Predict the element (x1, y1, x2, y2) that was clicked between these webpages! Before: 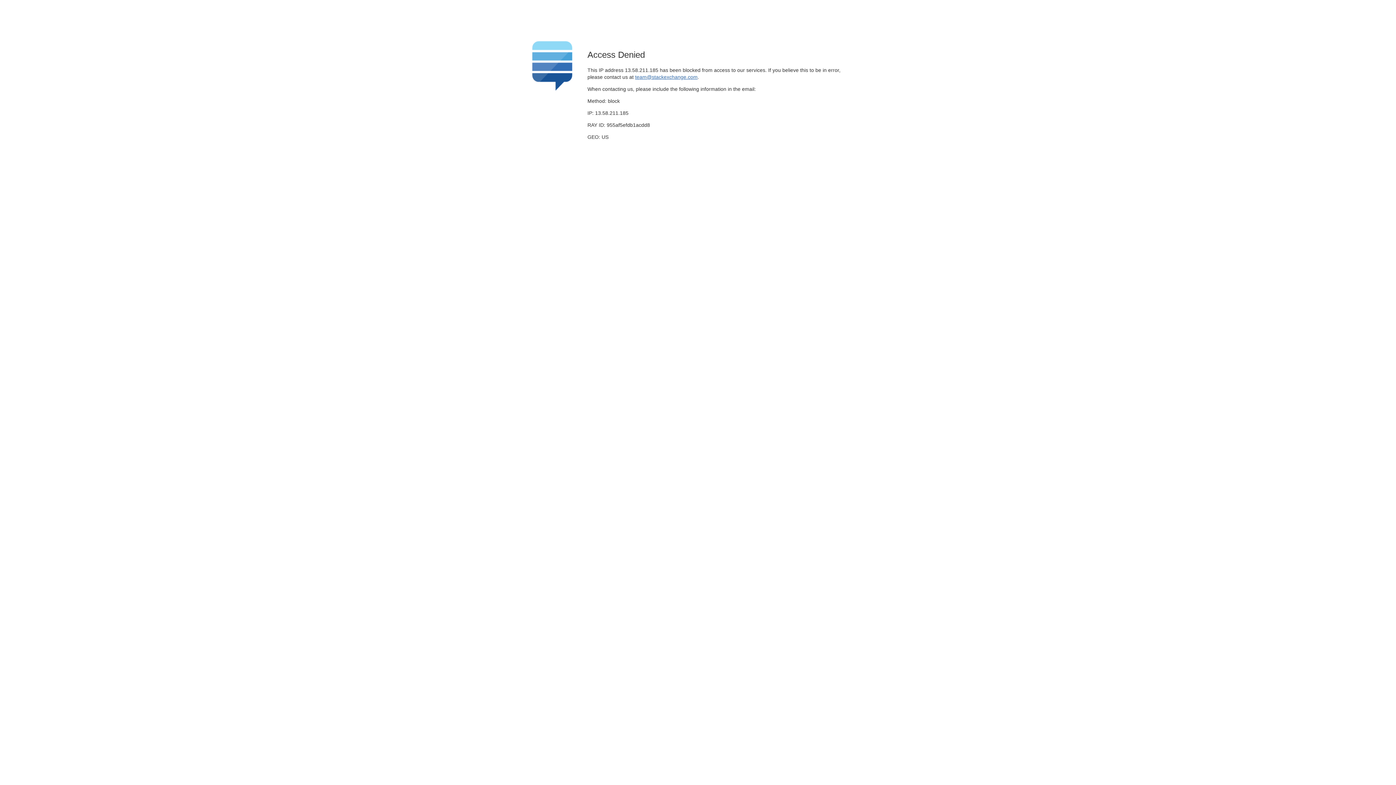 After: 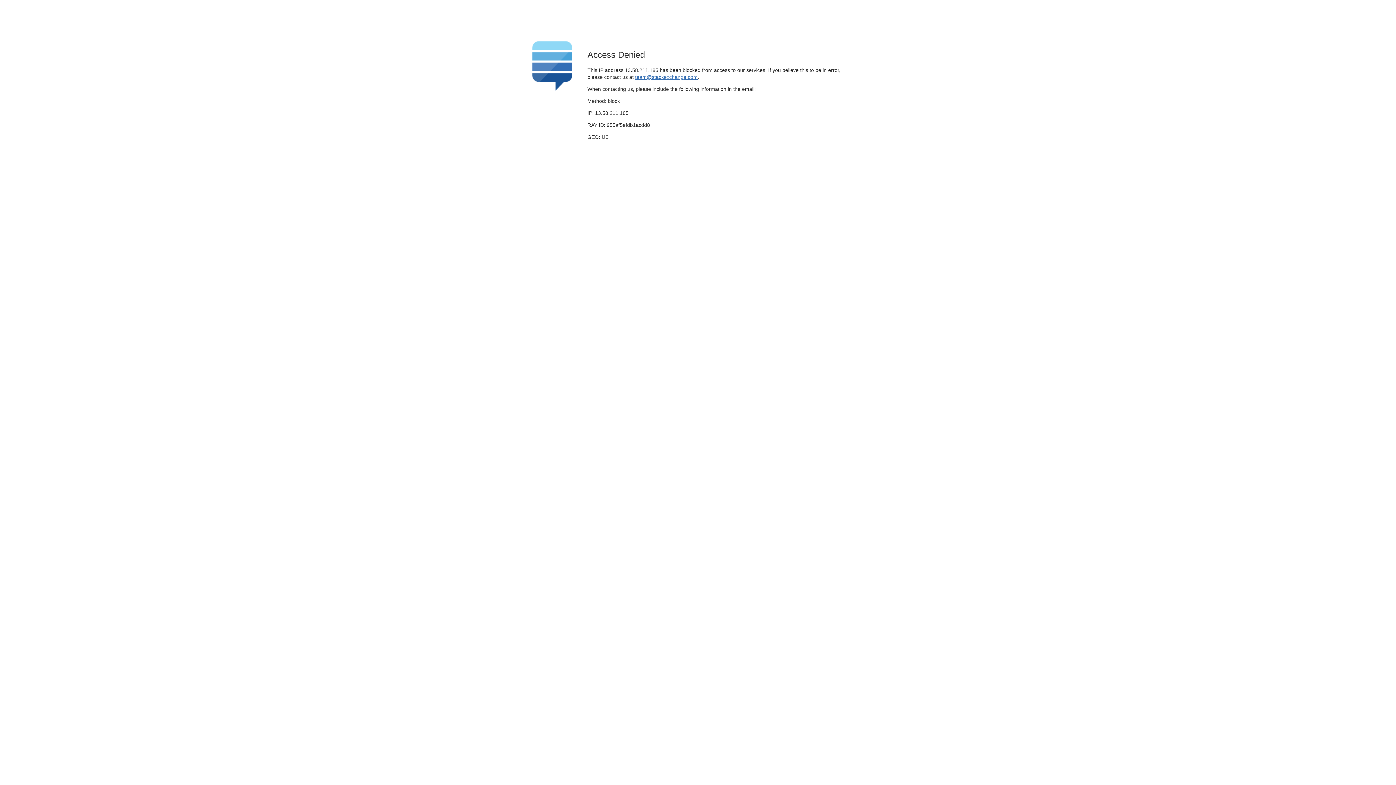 Action: label: team@stackexchange.com bbox: (635, 74, 697, 79)